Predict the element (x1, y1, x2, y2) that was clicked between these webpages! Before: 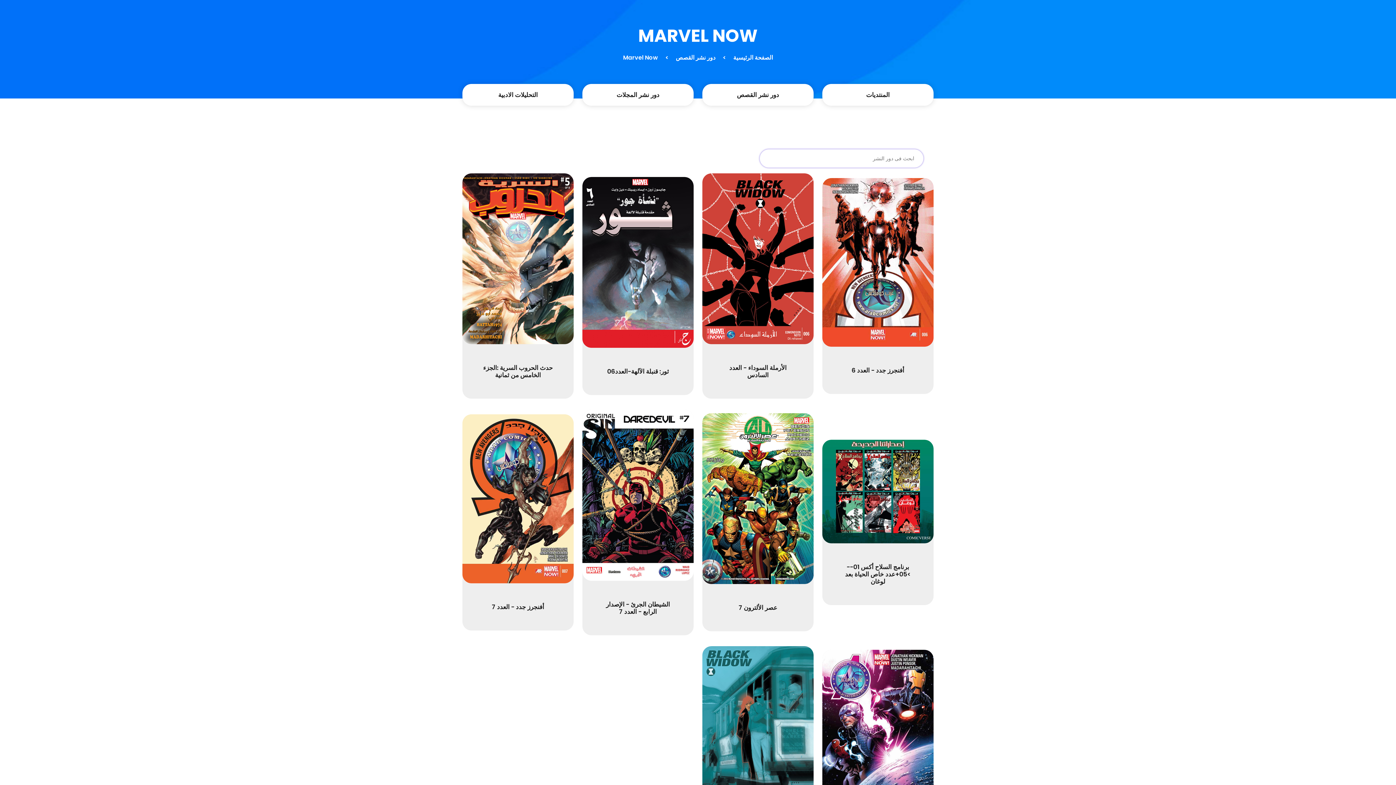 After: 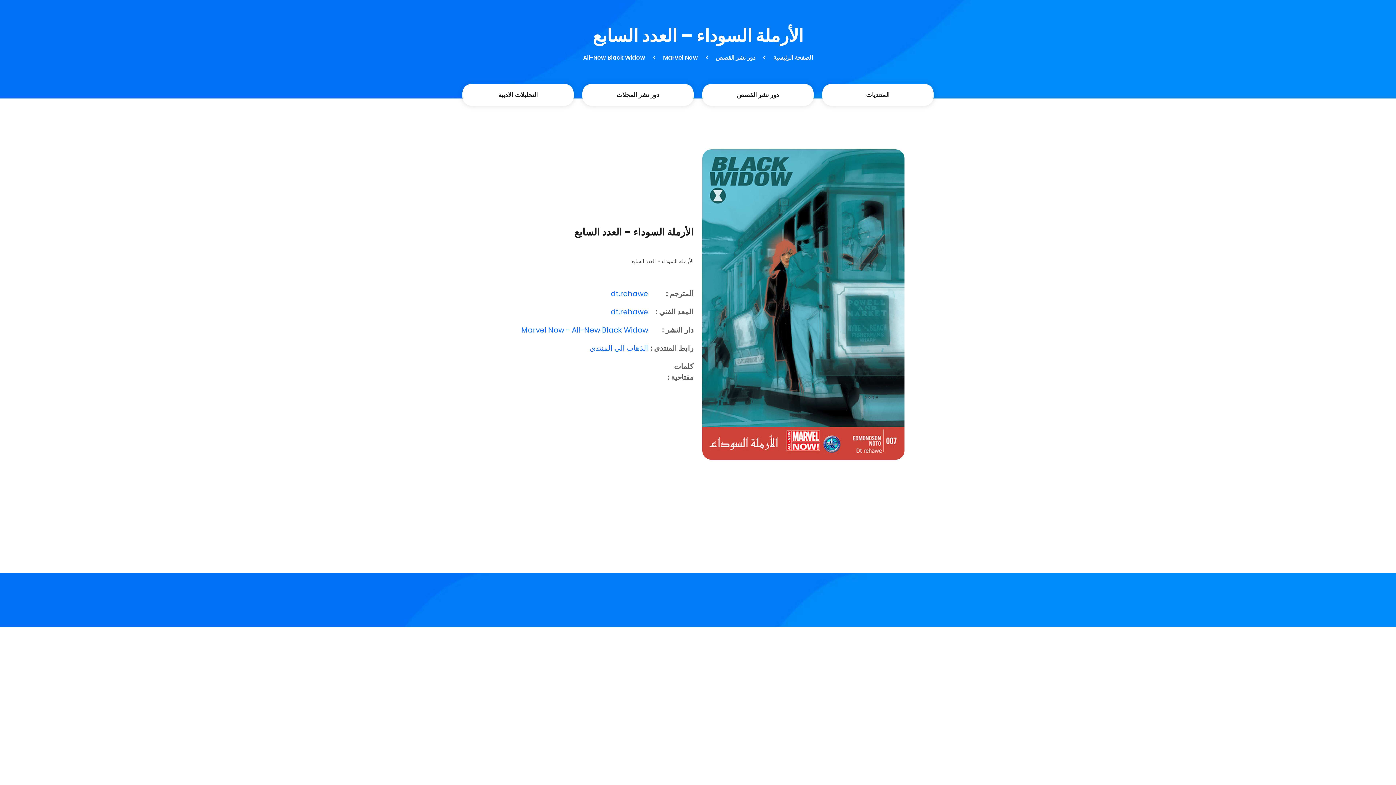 Action: bbox: (702, 727, 813, 735)